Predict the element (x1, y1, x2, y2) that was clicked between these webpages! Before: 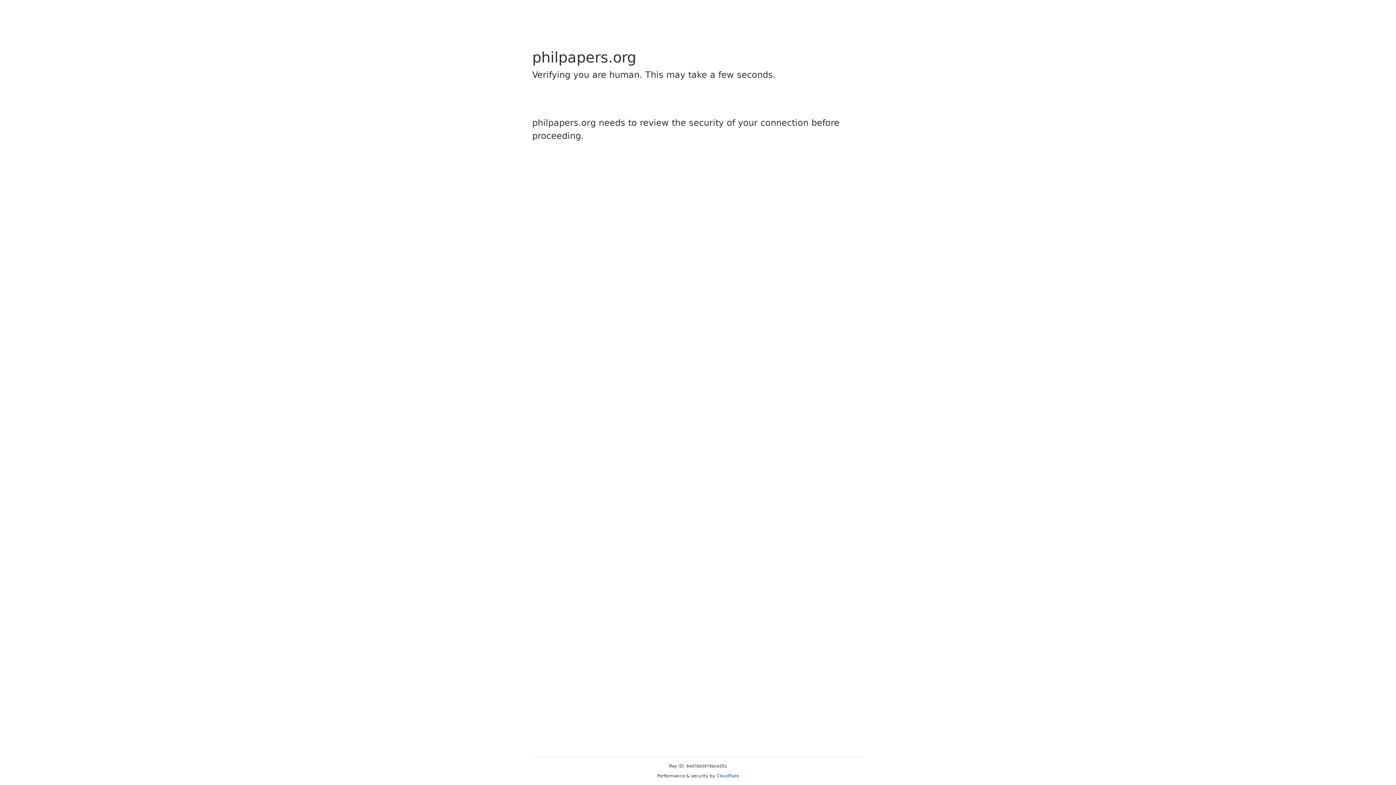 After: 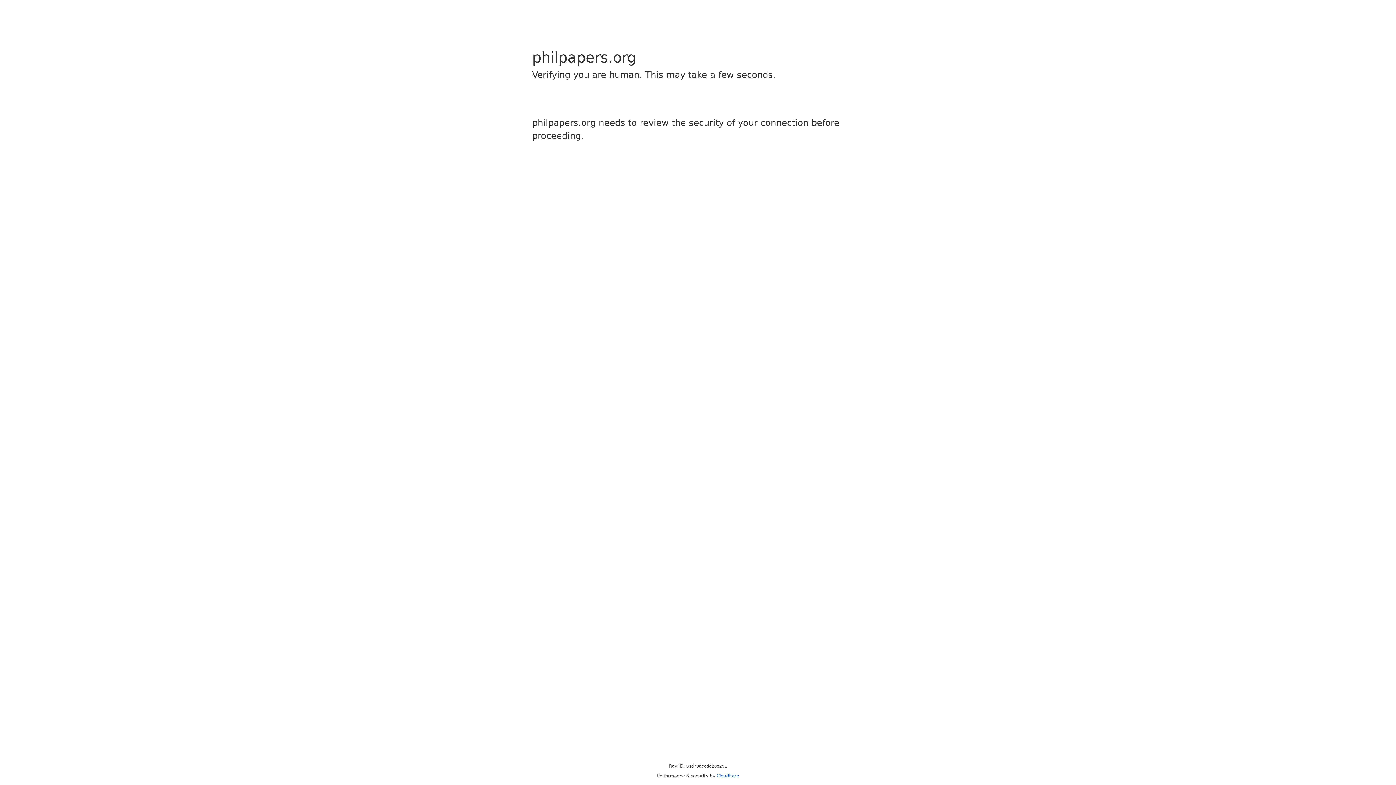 Action: label: Cloudflare bbox: (716, 773, 739, 778)